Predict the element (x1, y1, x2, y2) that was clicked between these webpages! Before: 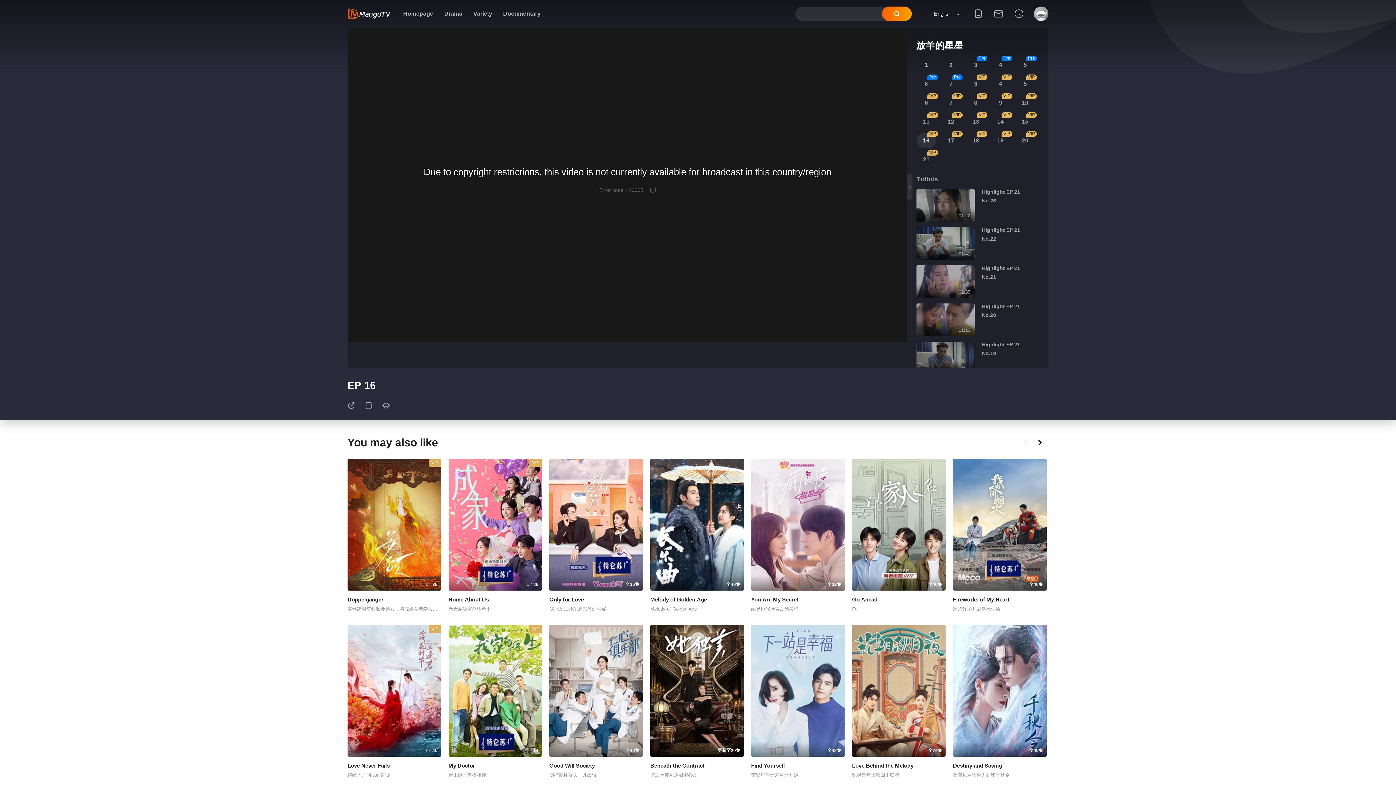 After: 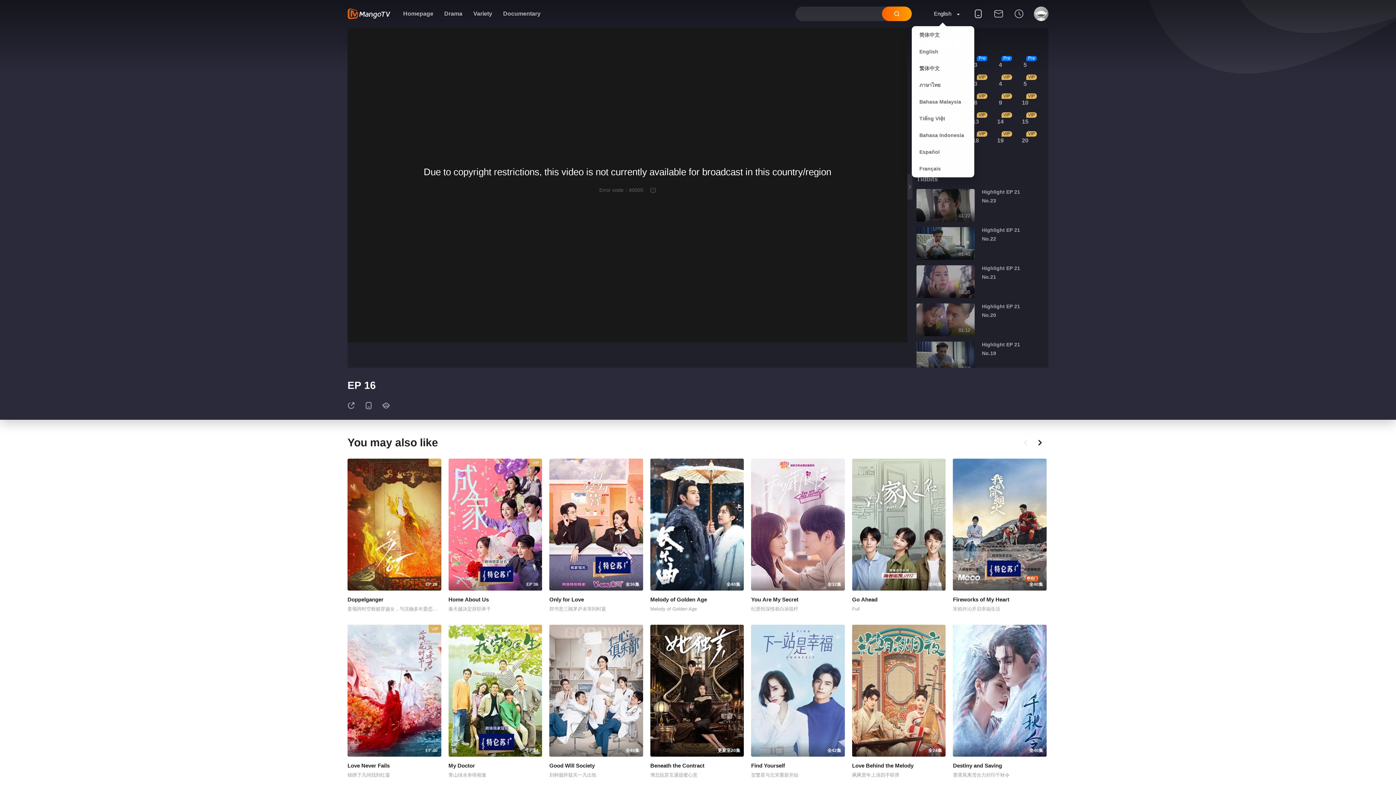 Action: bbox: (930, 10, 955, 17) label: English